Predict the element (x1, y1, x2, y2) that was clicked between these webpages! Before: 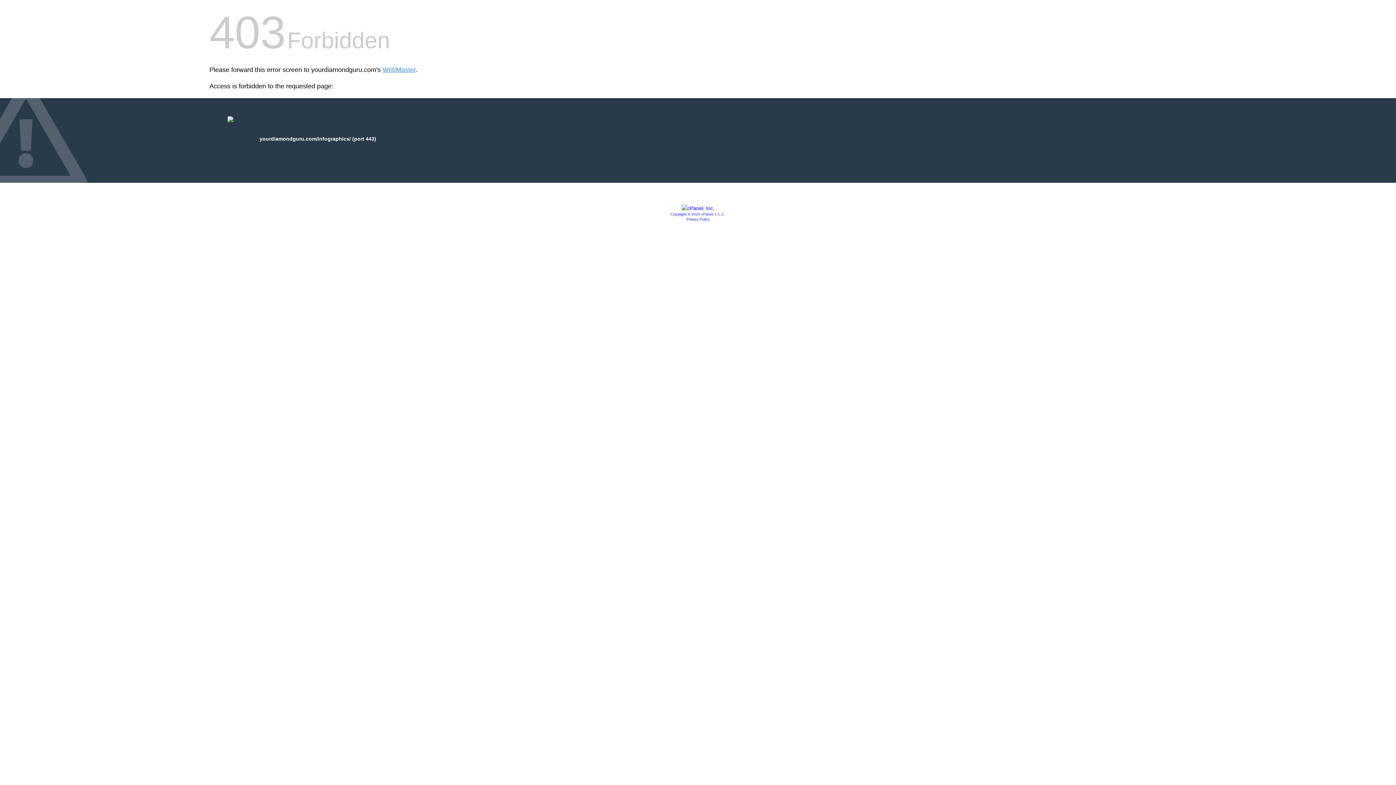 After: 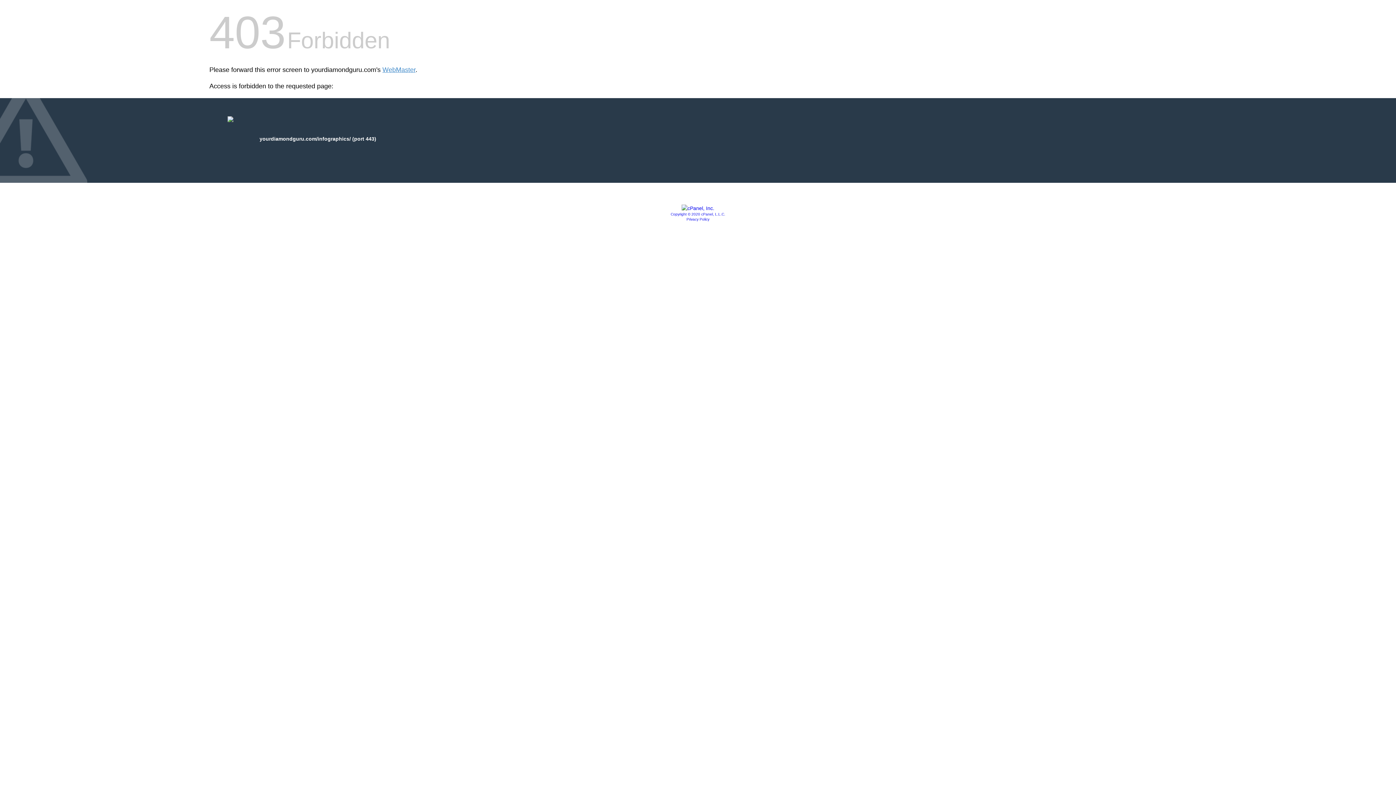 Action: label: Privacy Policy bbox: (686, 217, 709, 221)